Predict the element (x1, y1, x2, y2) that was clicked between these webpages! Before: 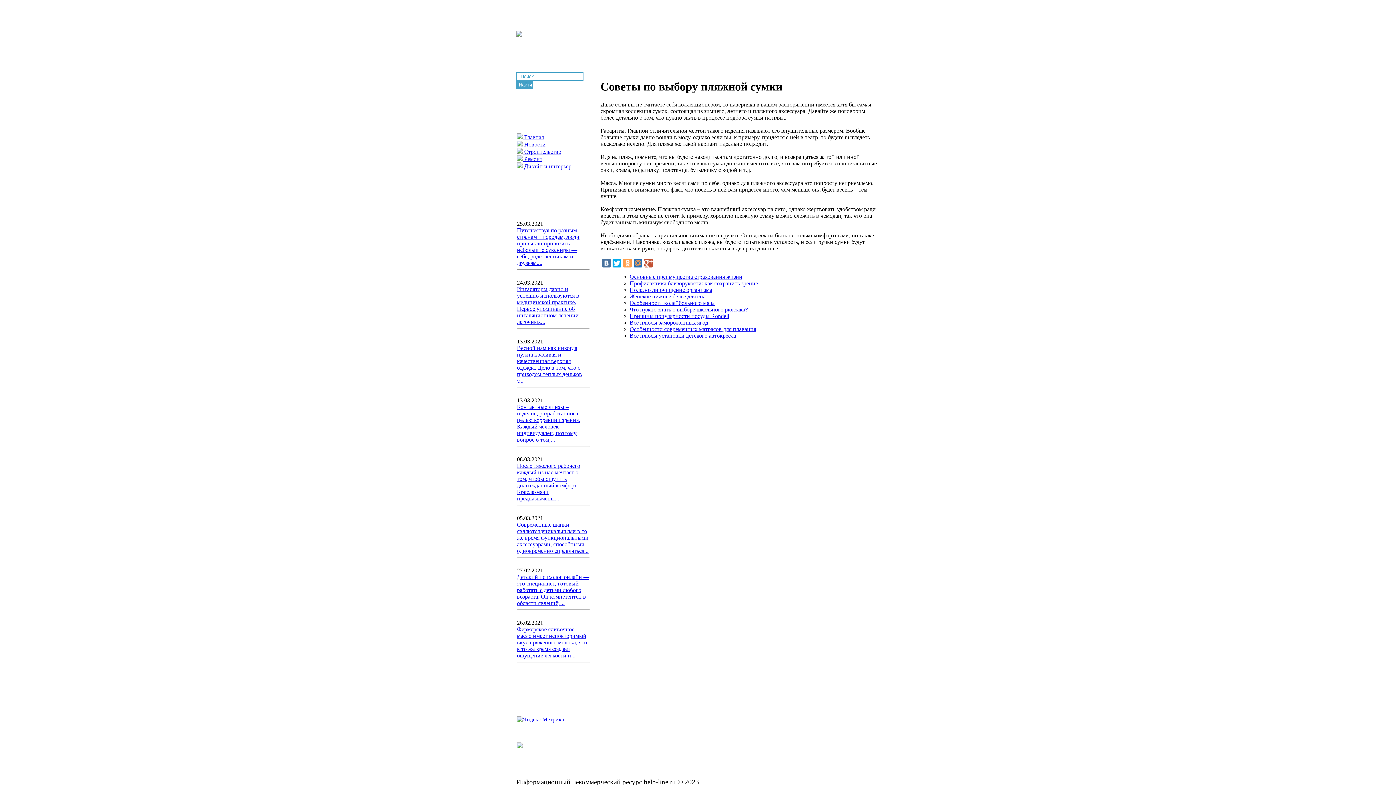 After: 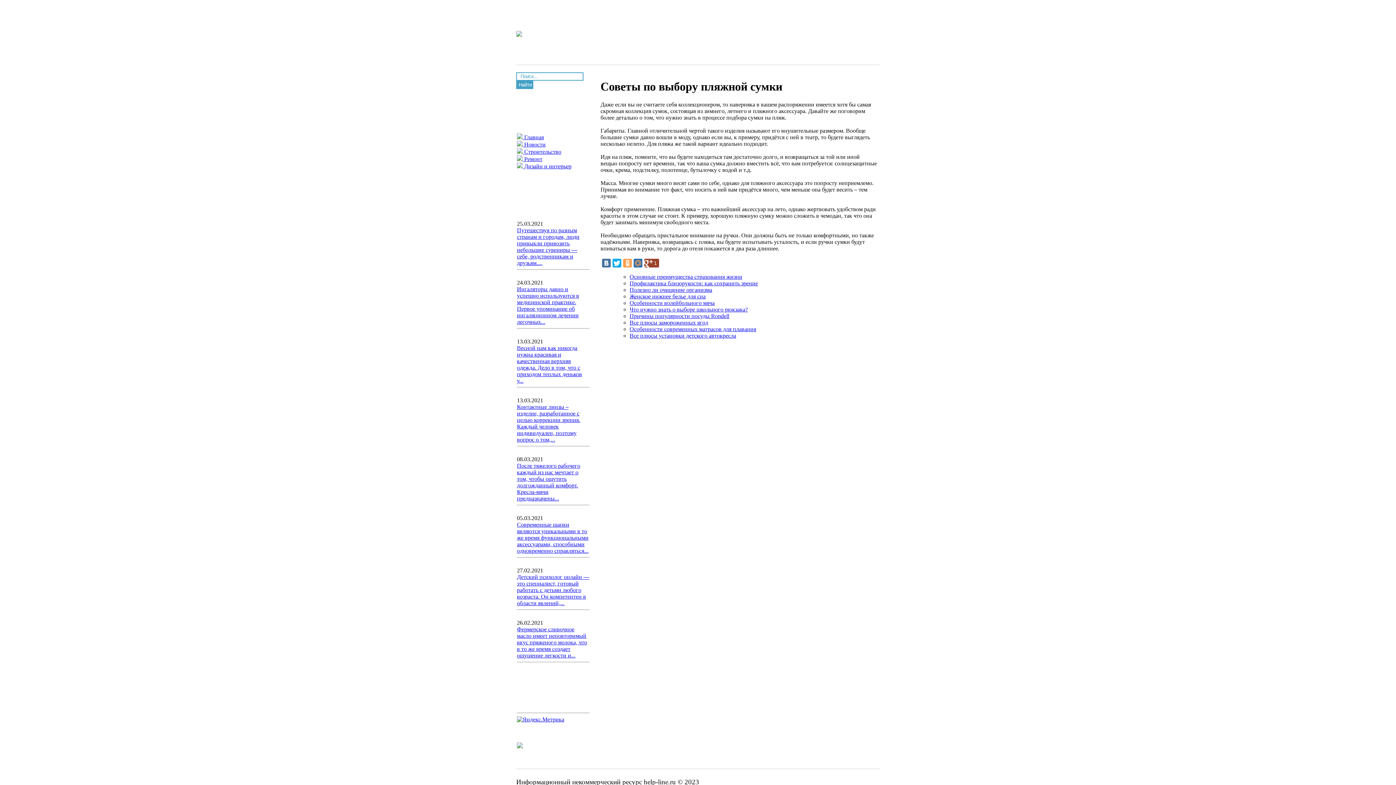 Action: bbox: (644, 258, 653, 267)